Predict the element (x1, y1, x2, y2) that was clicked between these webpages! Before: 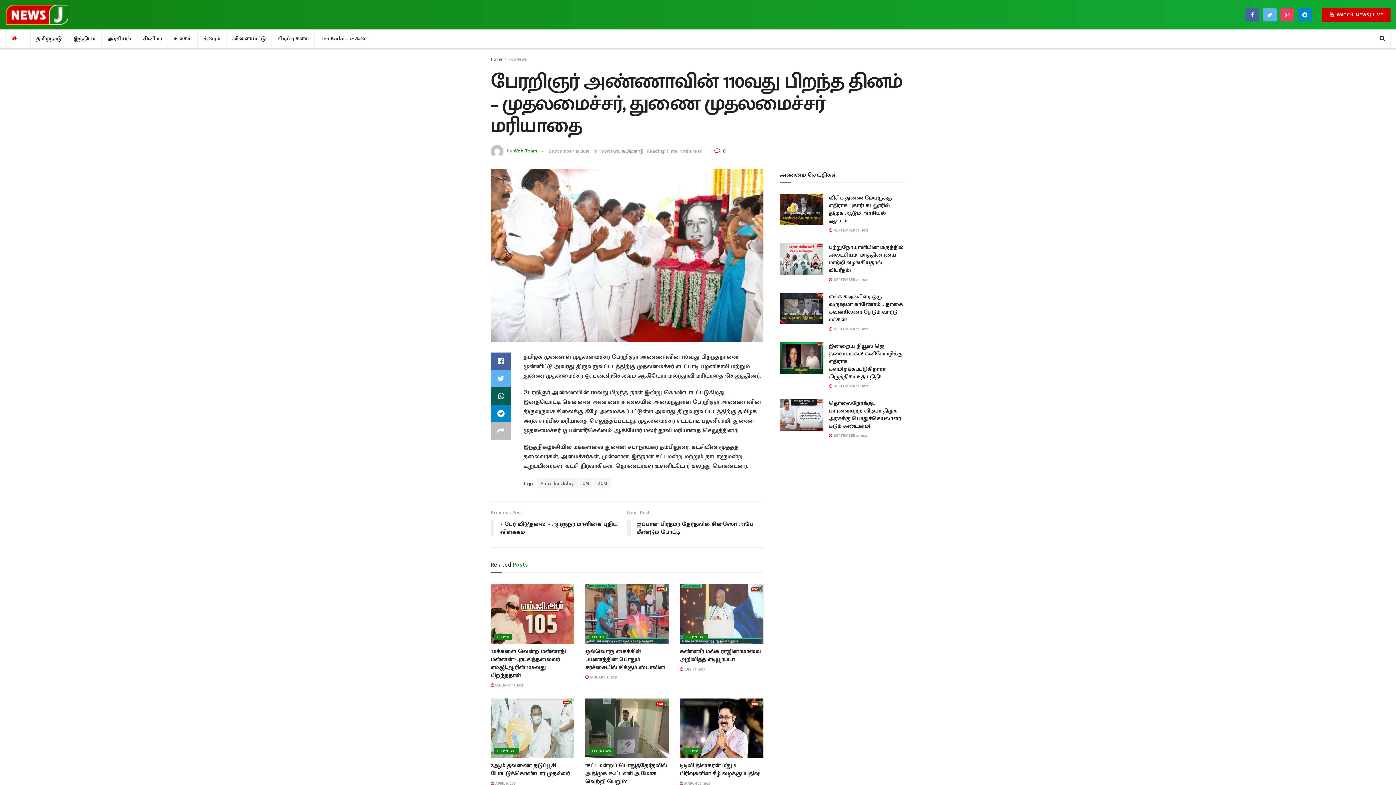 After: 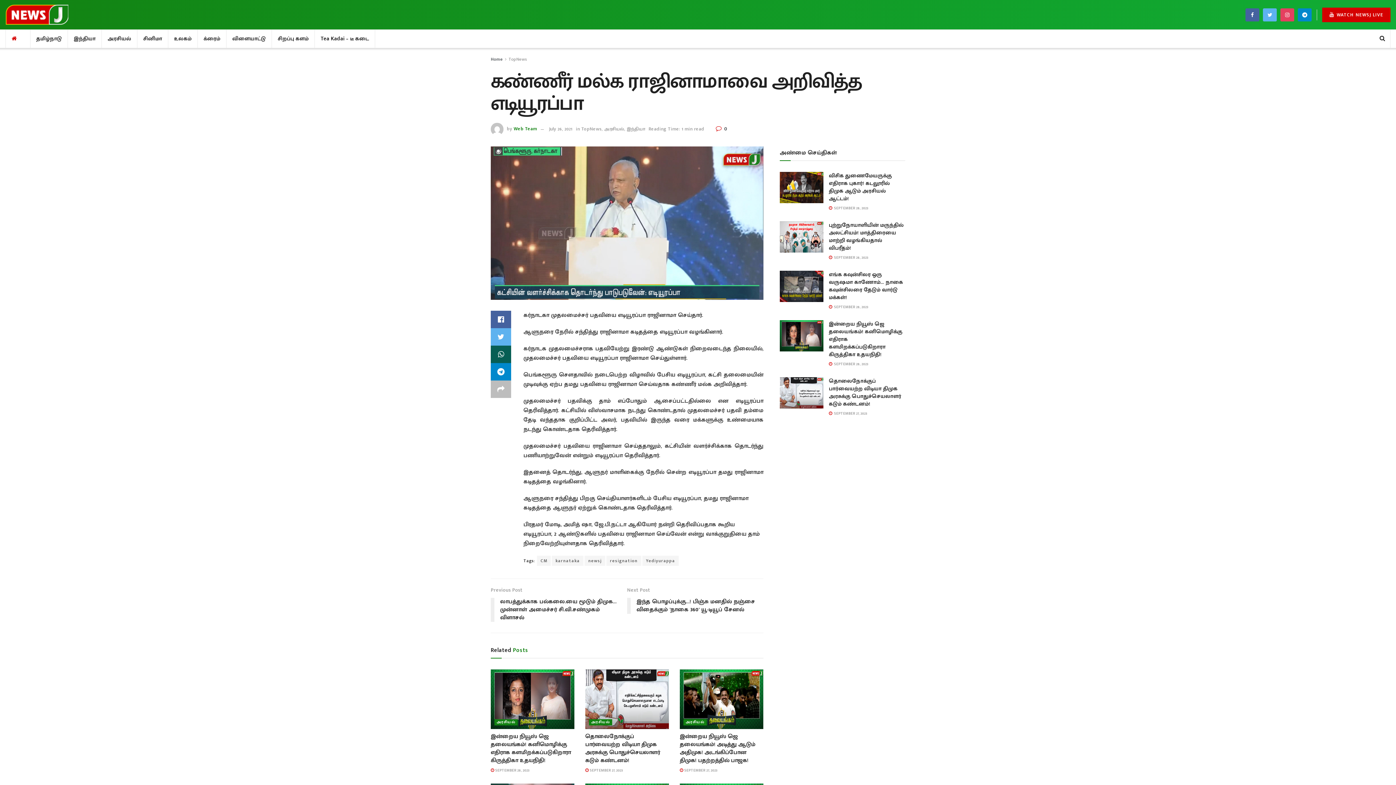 Action: label:  JULY 26, 2021 bbox: (679, 666, 705, 672)